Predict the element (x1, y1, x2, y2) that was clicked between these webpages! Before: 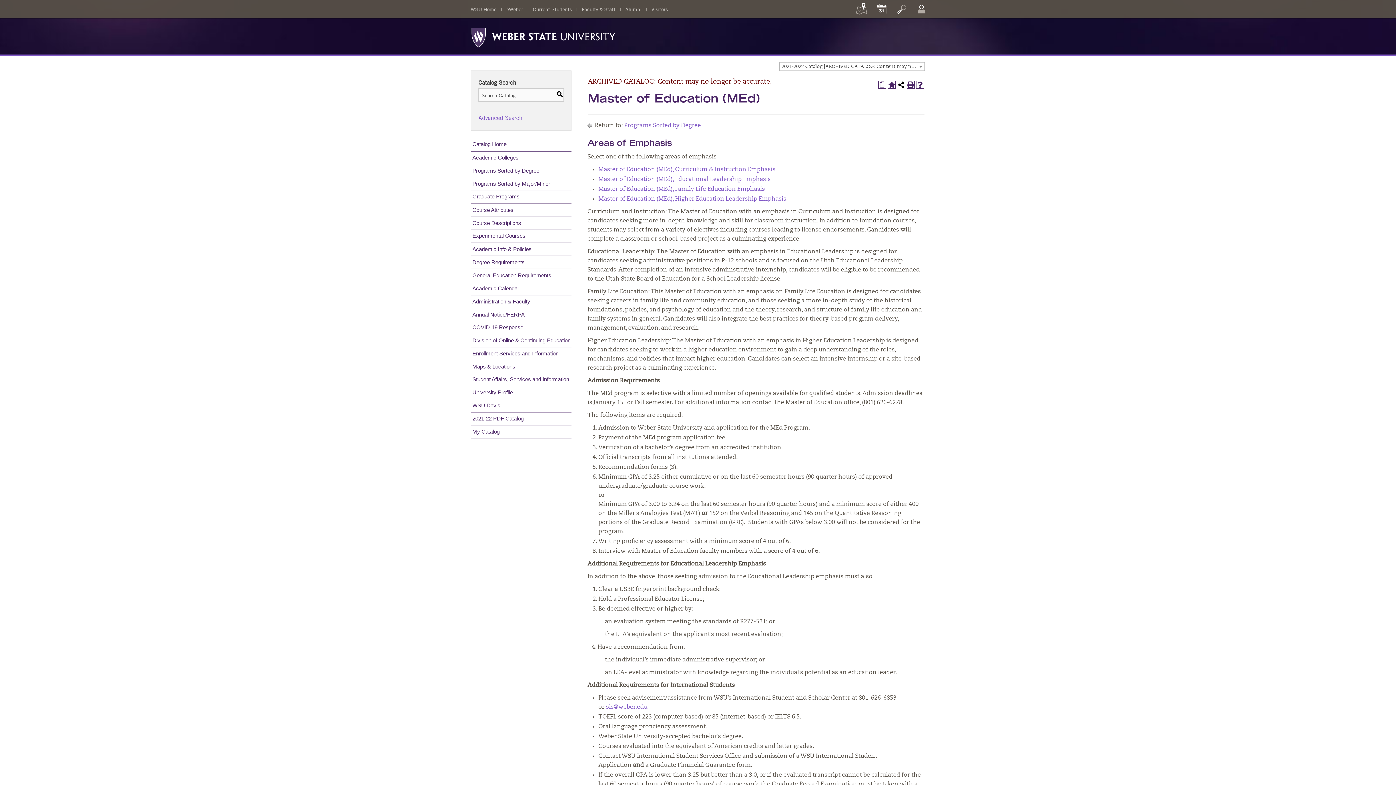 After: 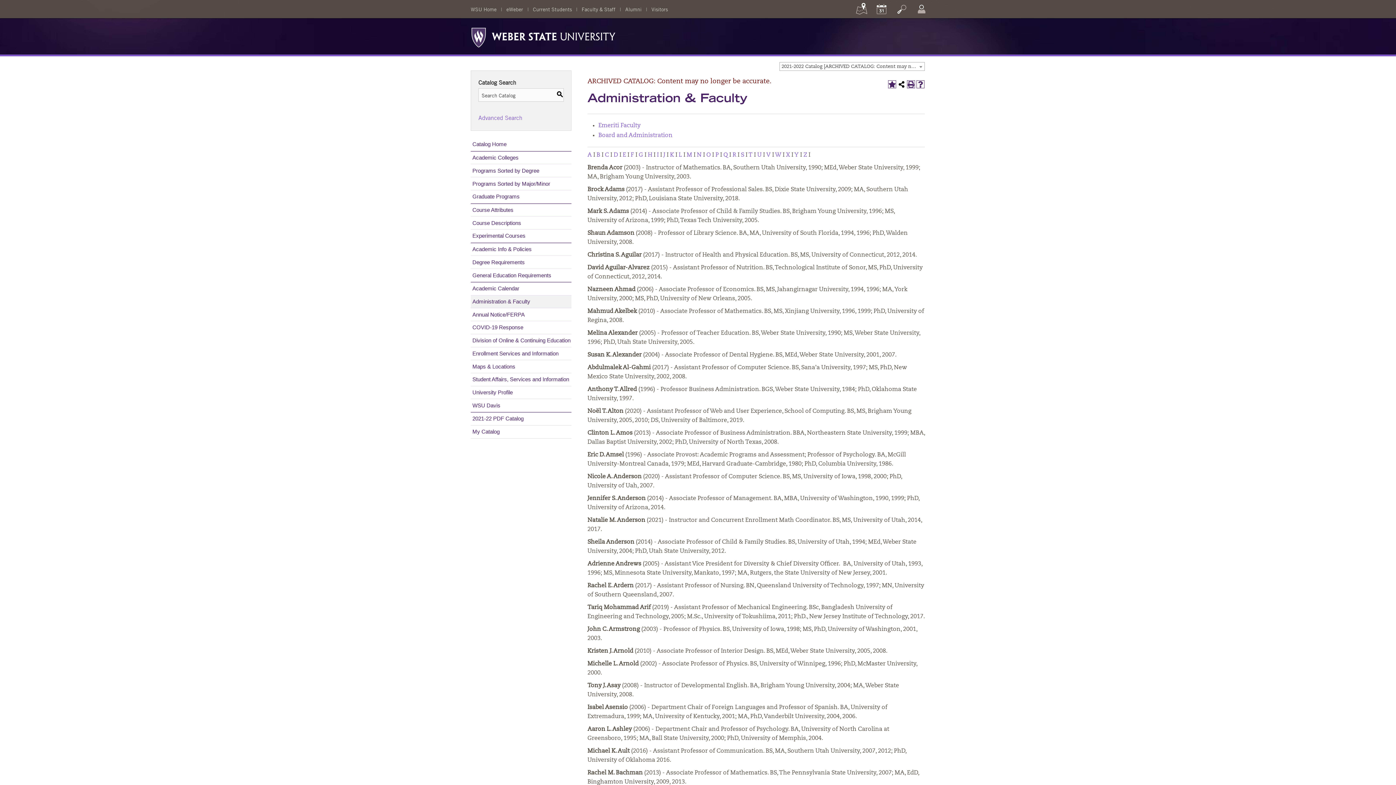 Action: bbox: (470, 295, 571, 308) label: Administration & Faculty